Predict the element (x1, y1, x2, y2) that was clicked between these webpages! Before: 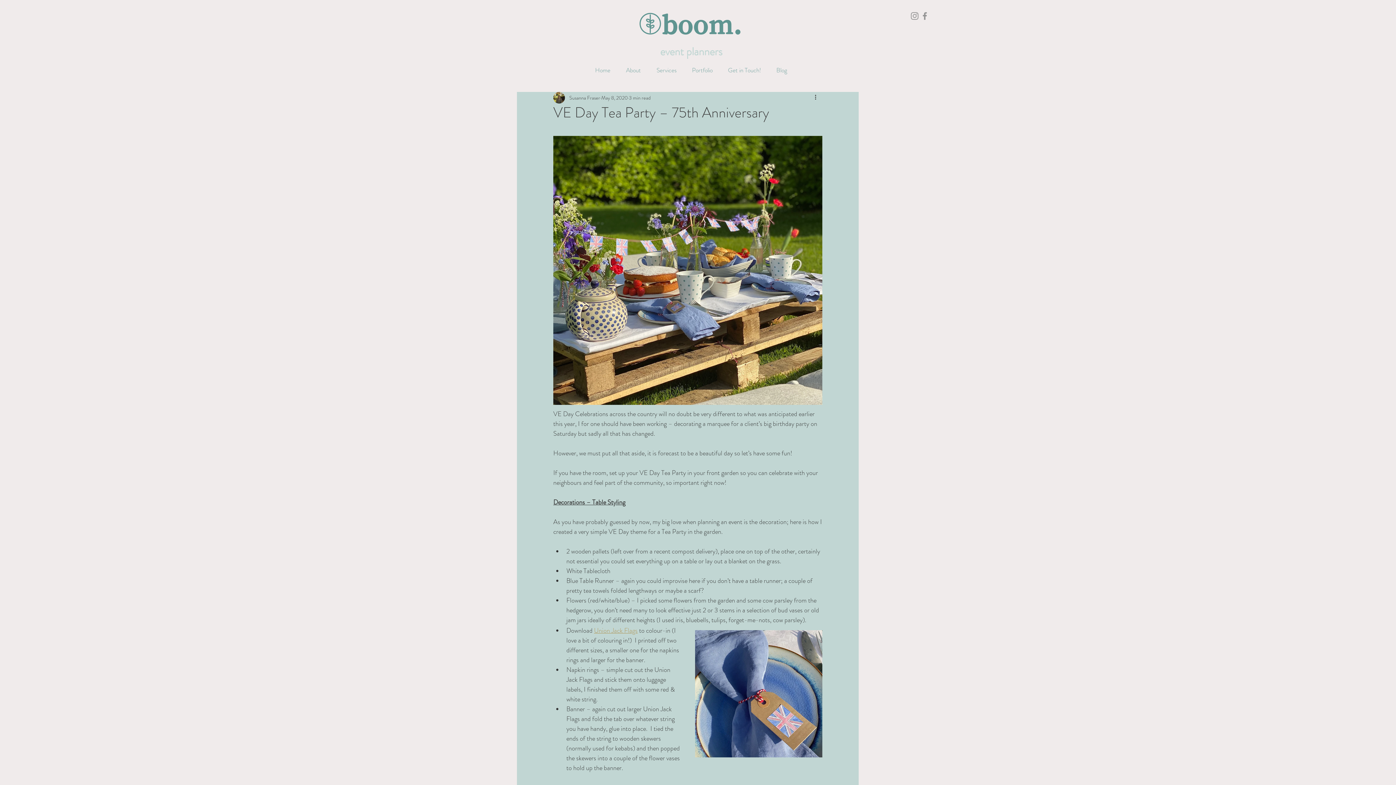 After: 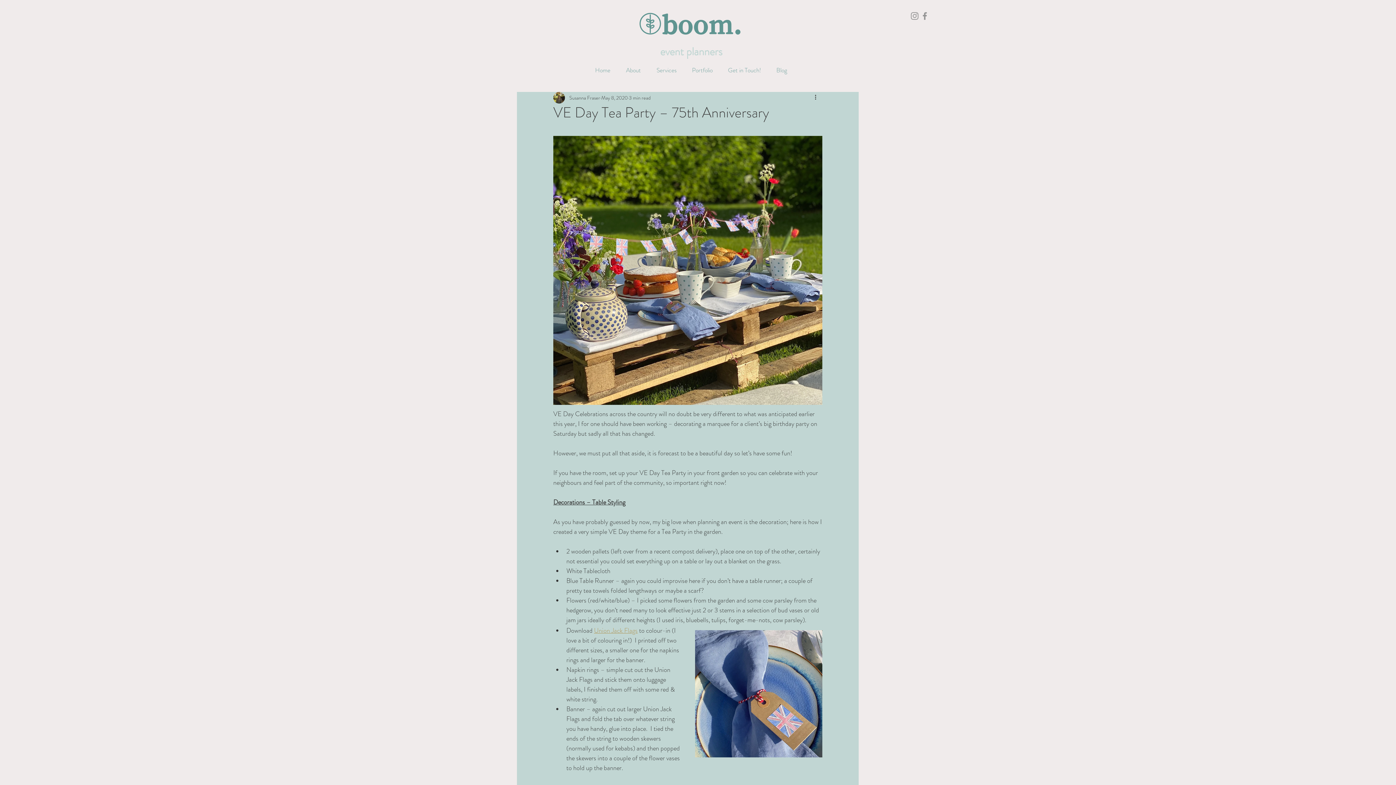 Action: label: Grey Instagram Icon bbox: (909, 10, 920, 21)